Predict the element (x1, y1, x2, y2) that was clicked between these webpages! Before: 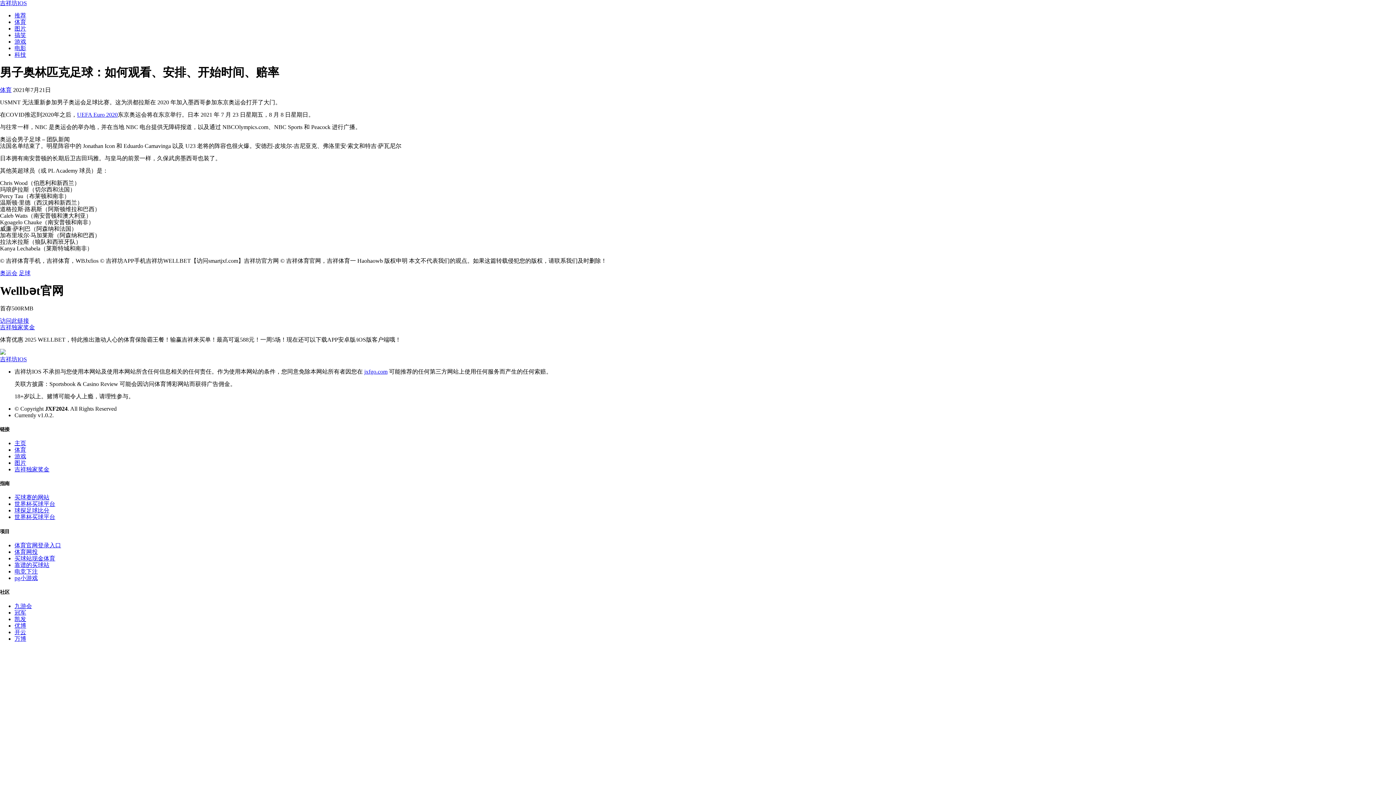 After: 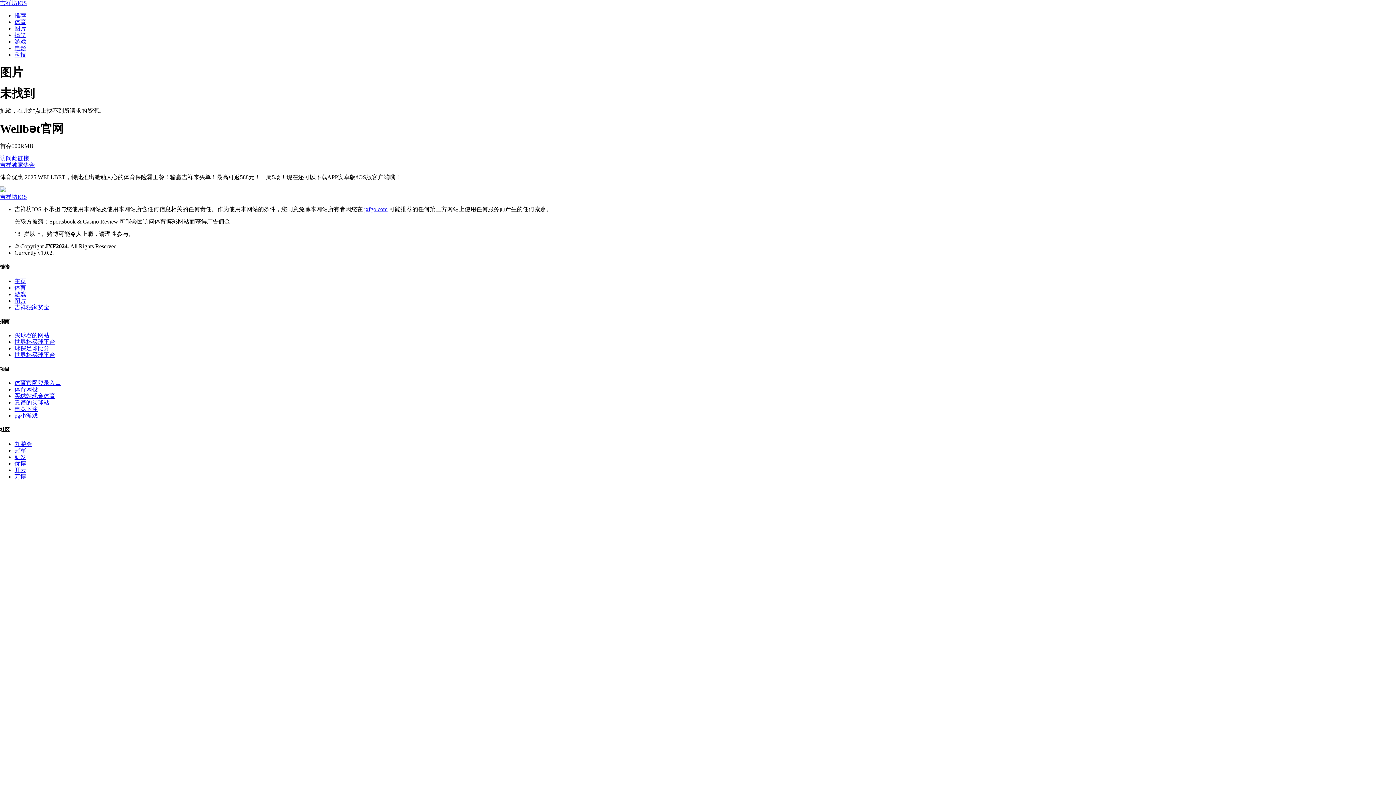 Action: label: 图片 bbox: (14, 460, 26, 466)